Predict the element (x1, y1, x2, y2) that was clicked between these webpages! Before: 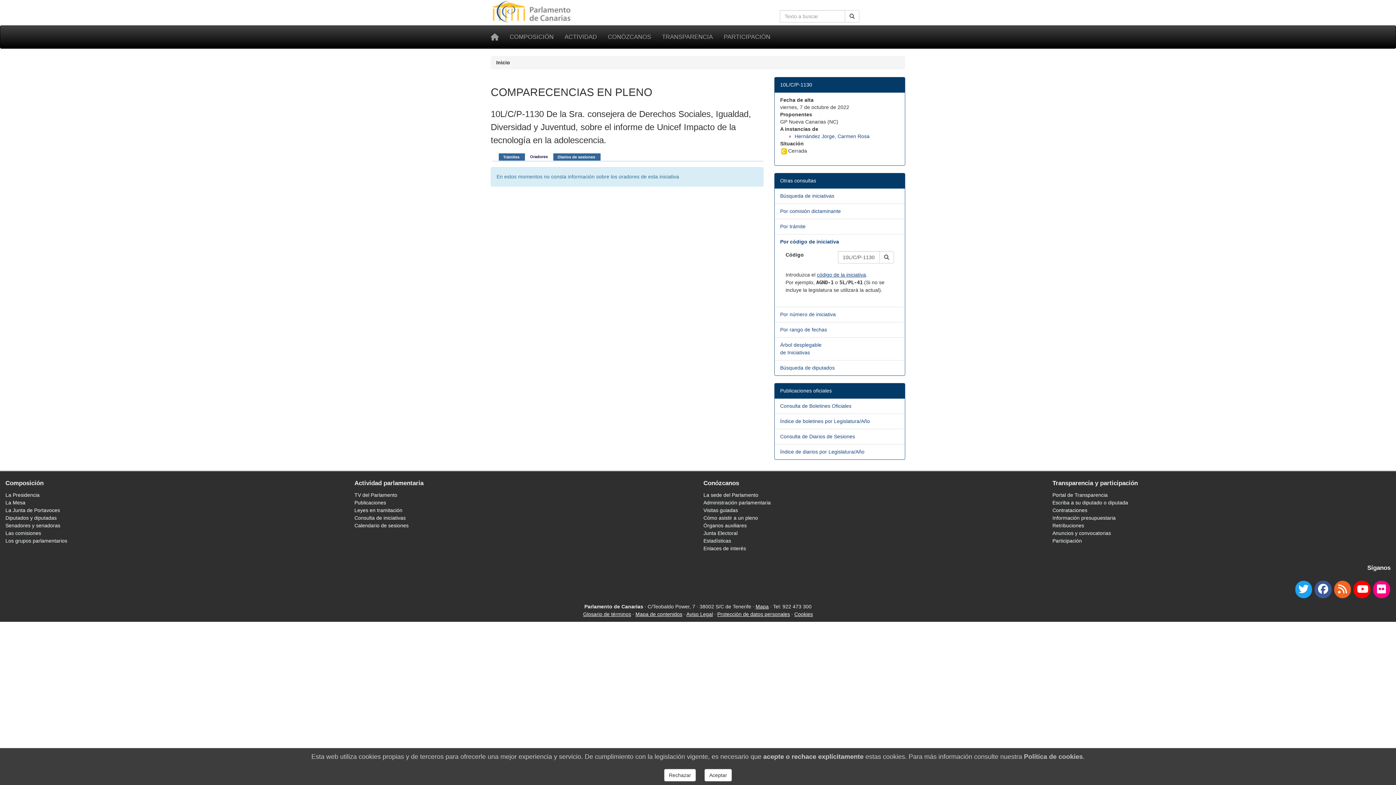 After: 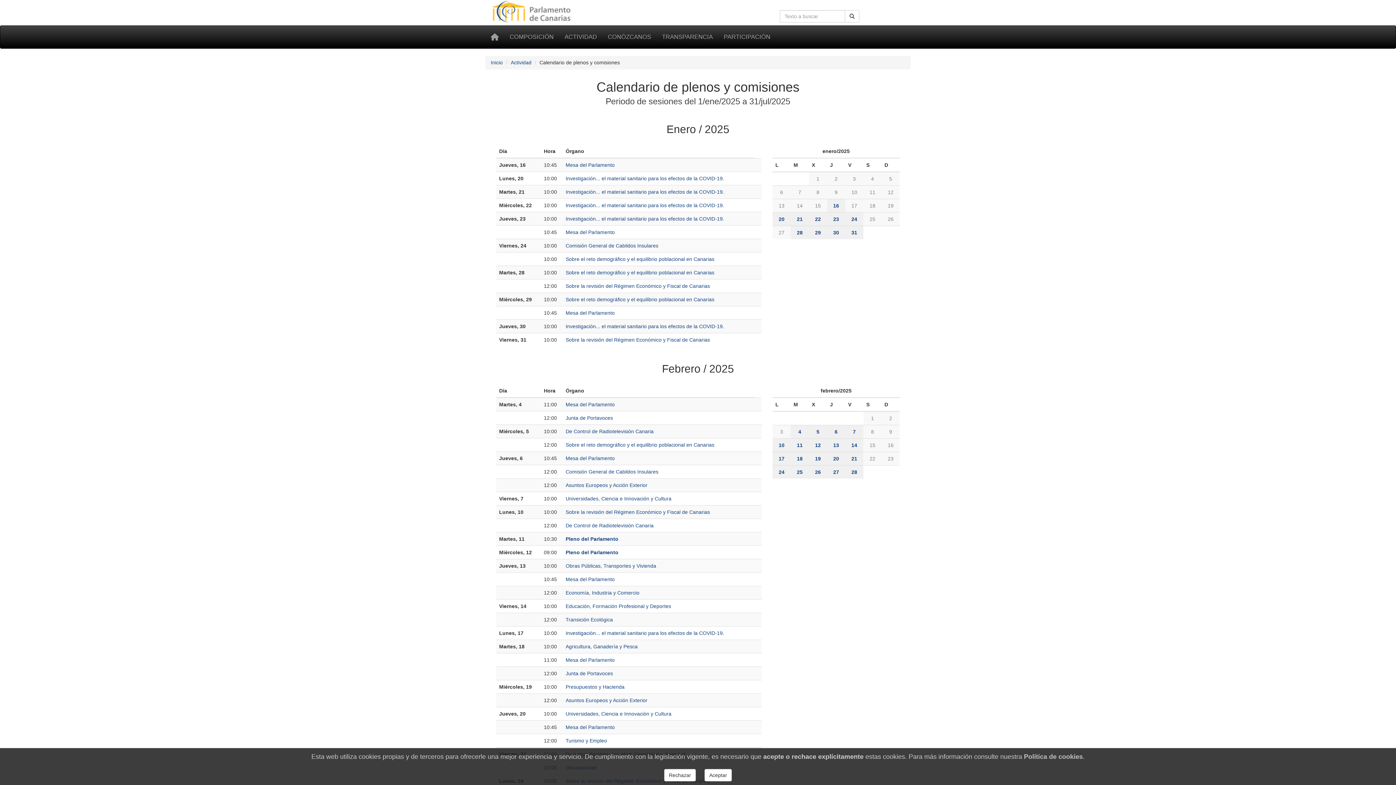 Action: label: Calendario de sesiones bbox: (354, 523, 408, 528)